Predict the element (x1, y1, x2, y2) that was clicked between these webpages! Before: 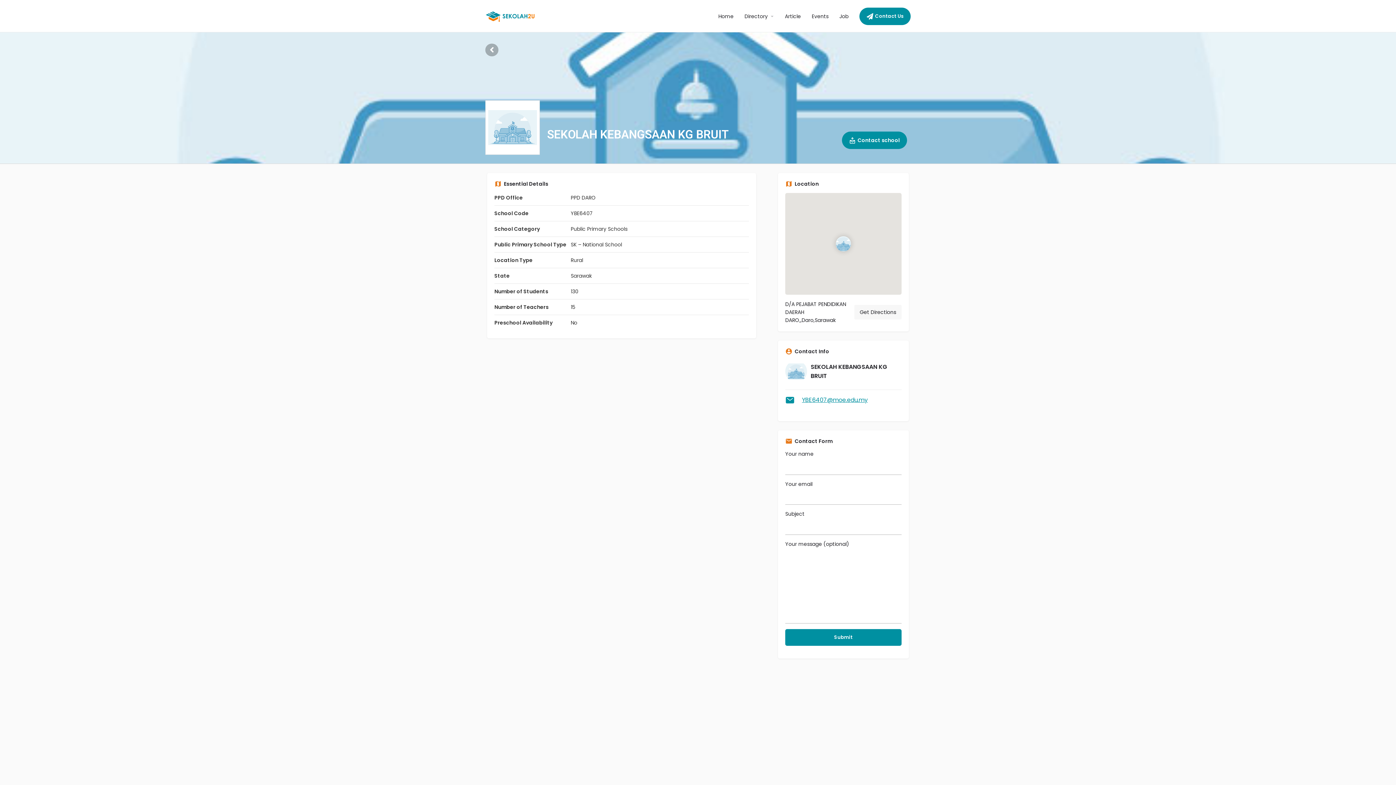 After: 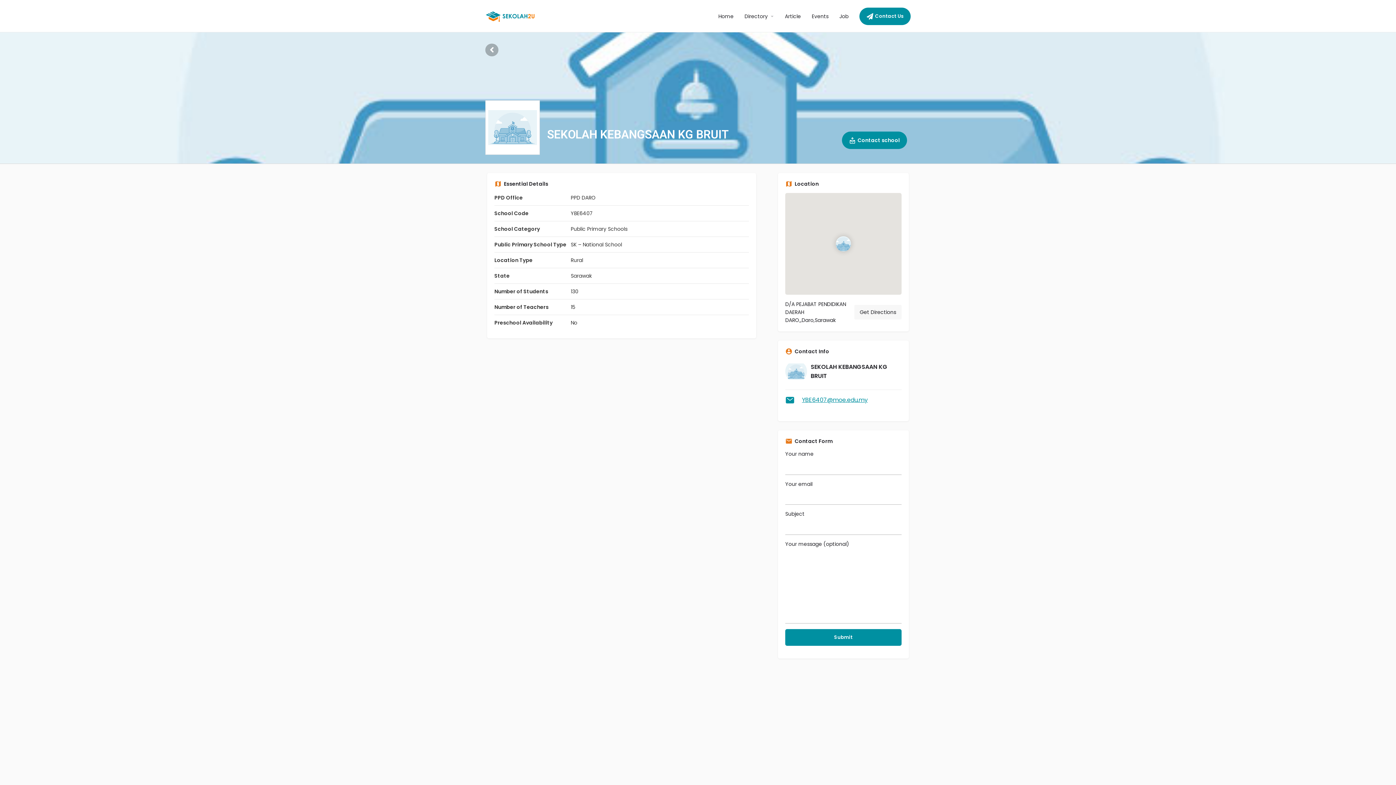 Action: label: YBE6407@moe.edu.my bbox: (802, 396, 868, 404)